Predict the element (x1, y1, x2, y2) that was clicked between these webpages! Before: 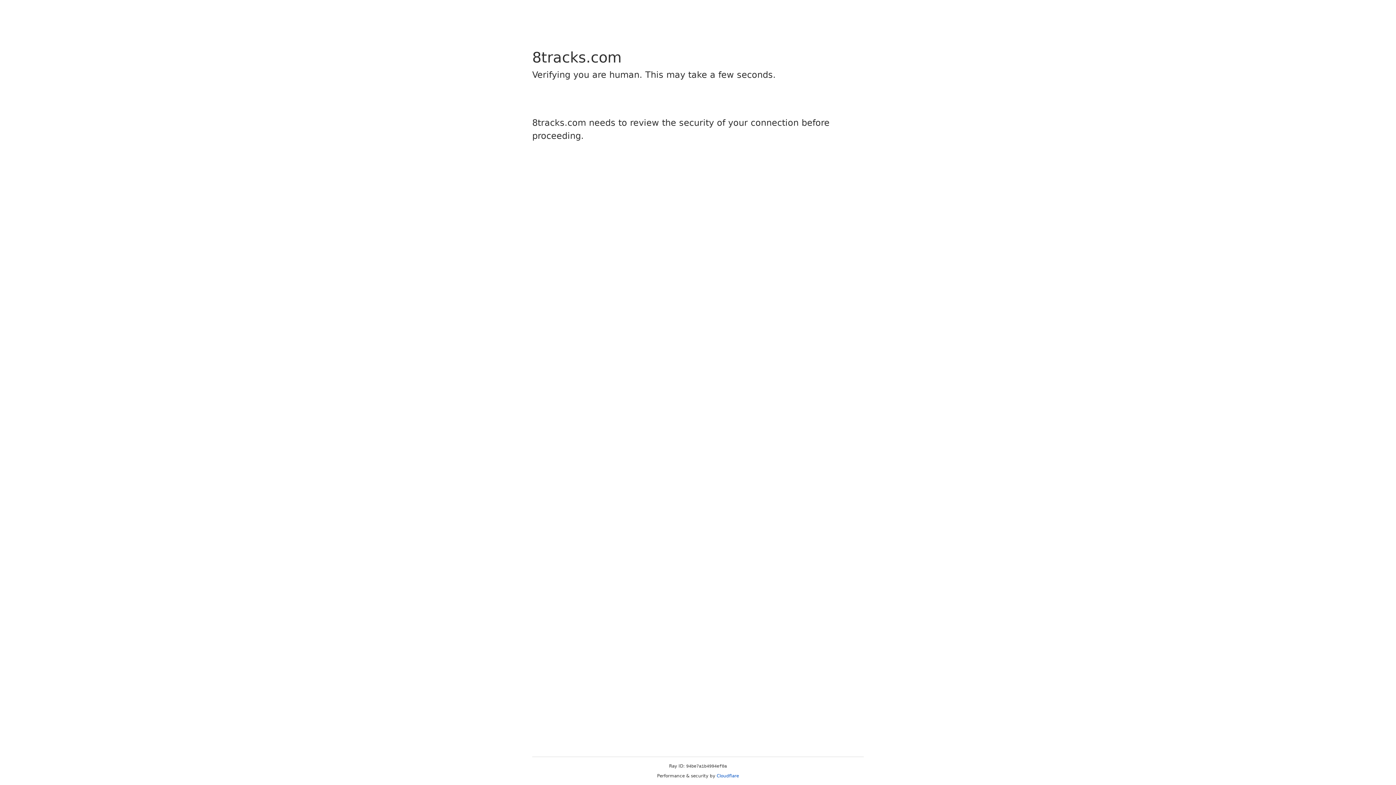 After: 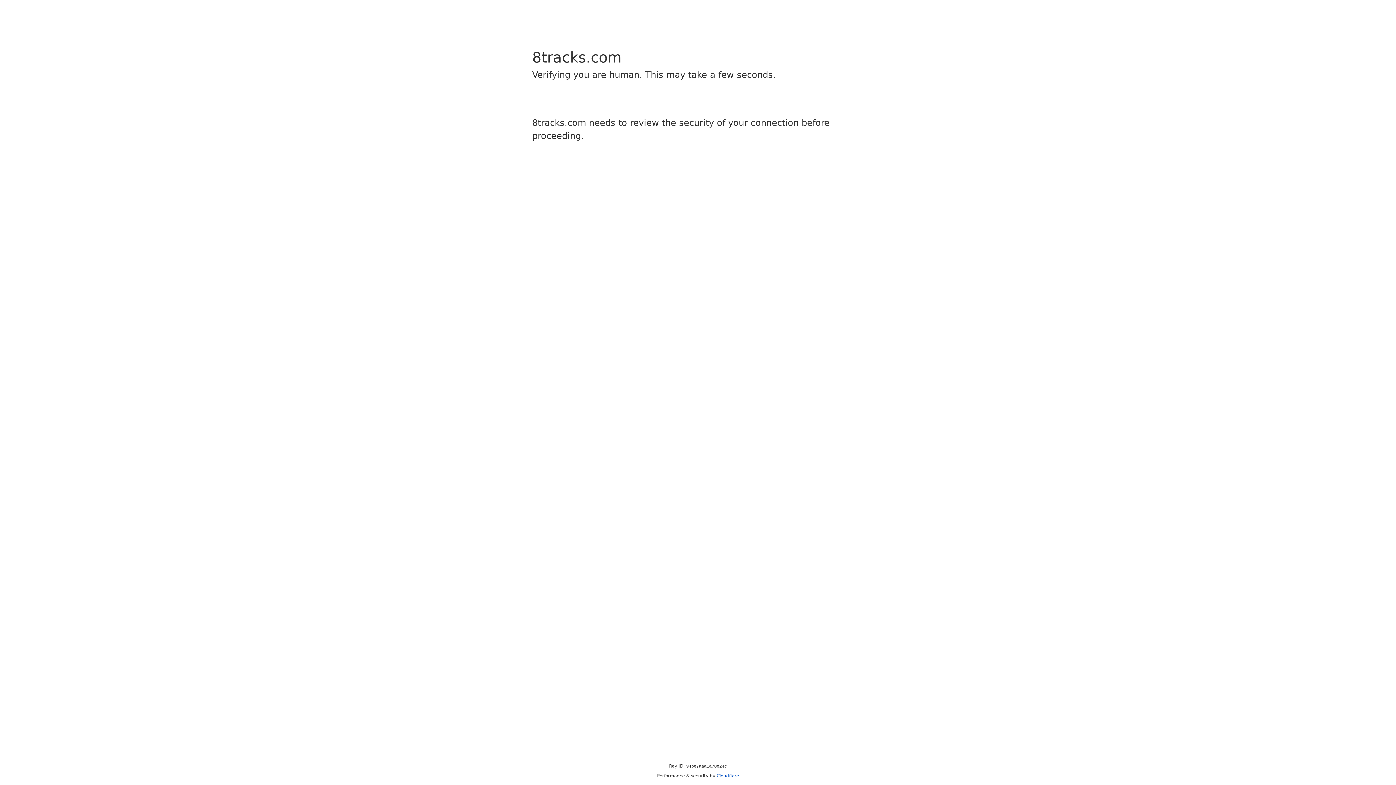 Action: bbox: (716, 773, 739, 778) label: Cloudflare